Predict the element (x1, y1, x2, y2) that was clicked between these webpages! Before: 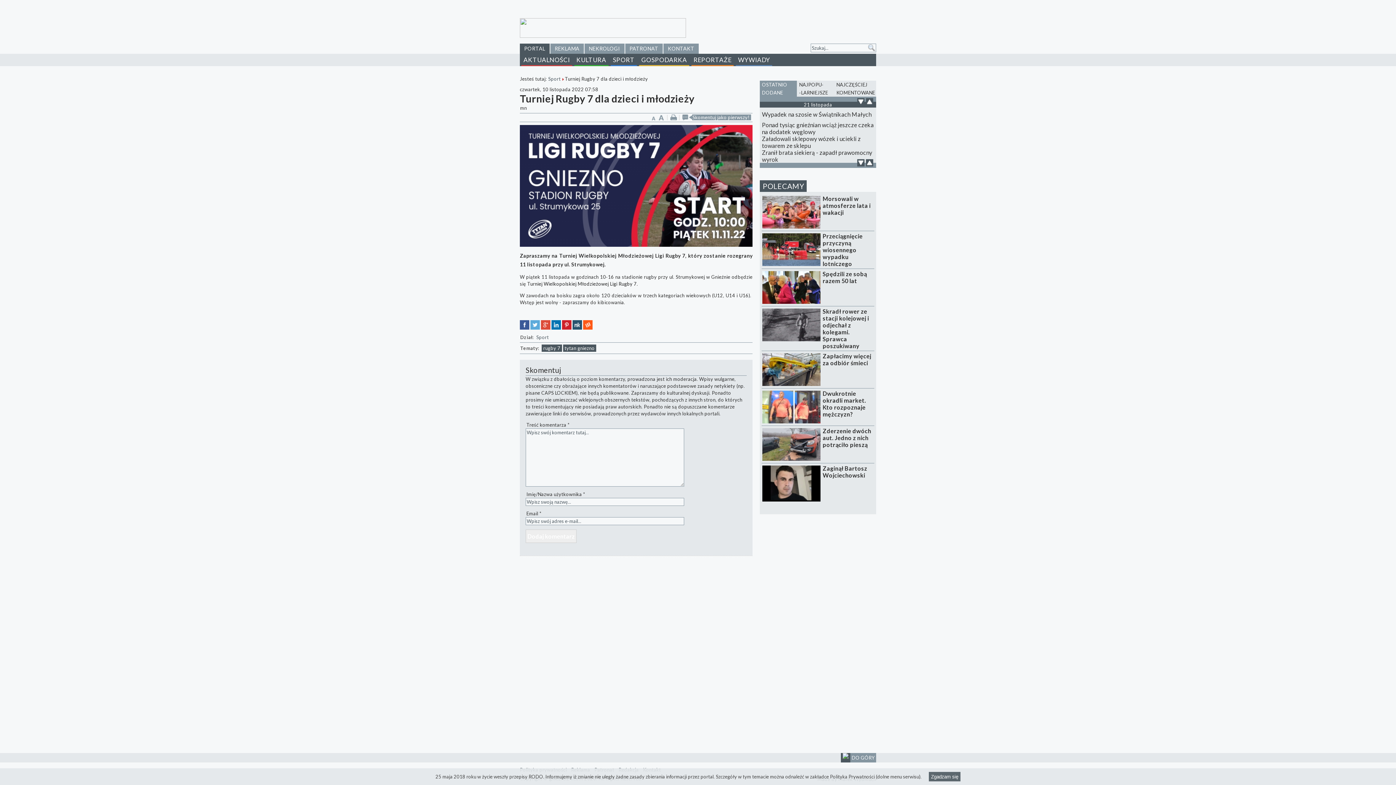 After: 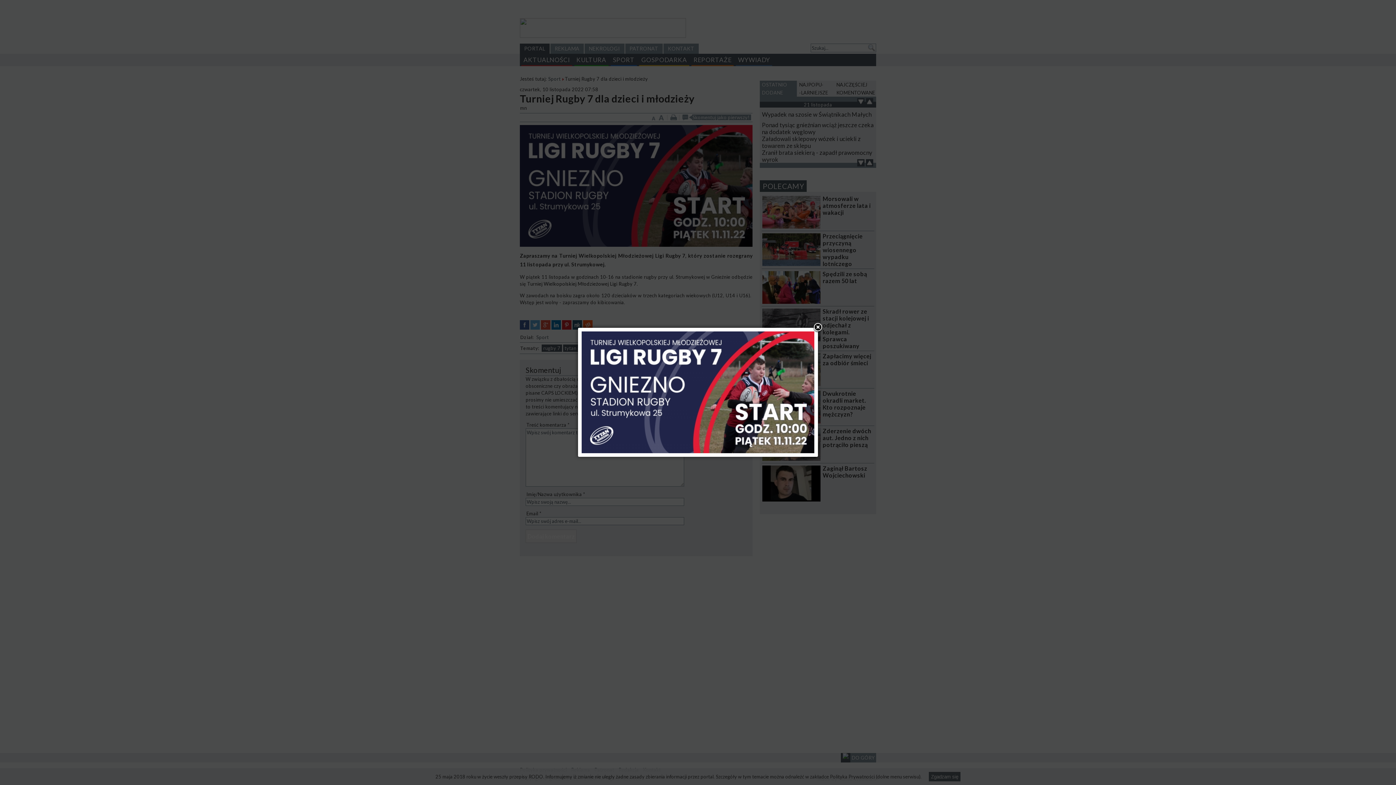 Action: bbox: (520, 242, 752, 248)